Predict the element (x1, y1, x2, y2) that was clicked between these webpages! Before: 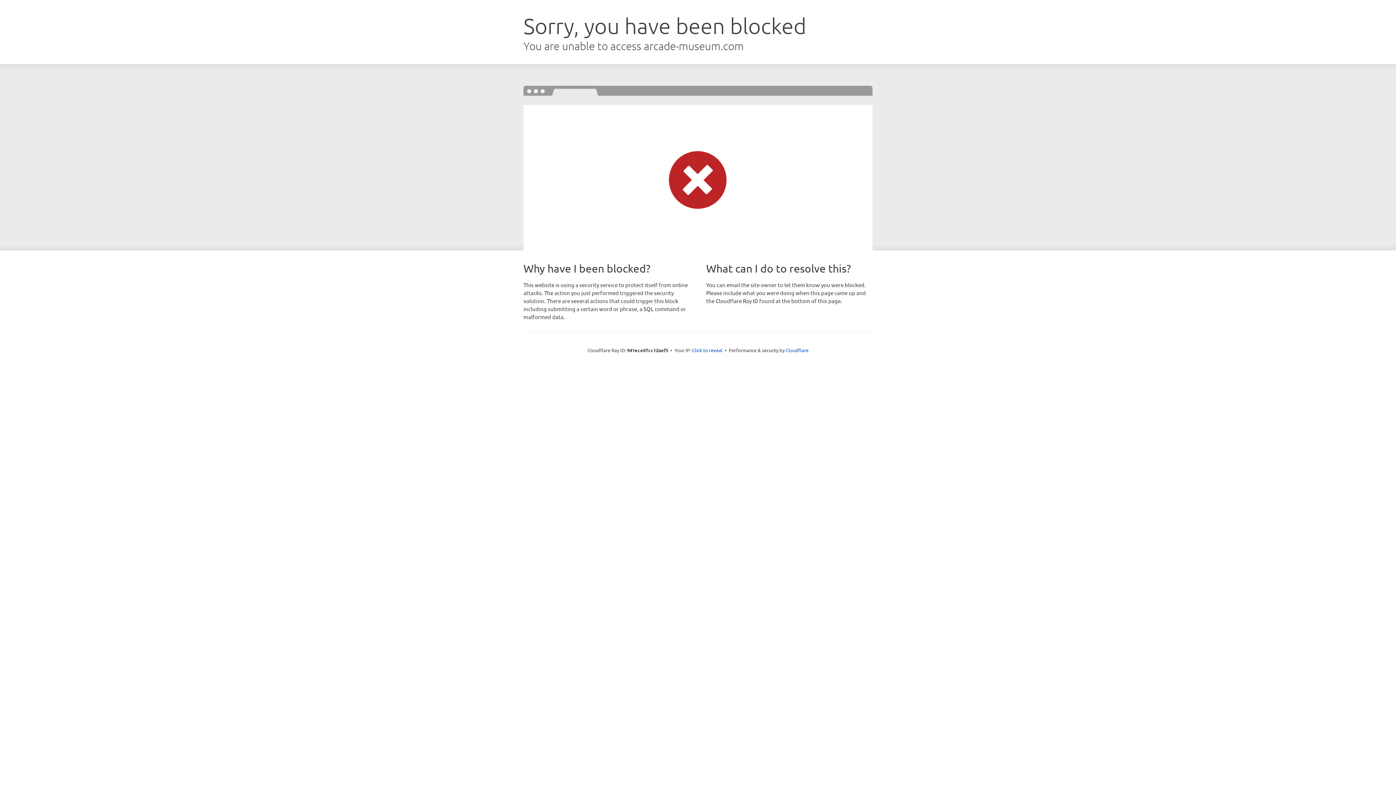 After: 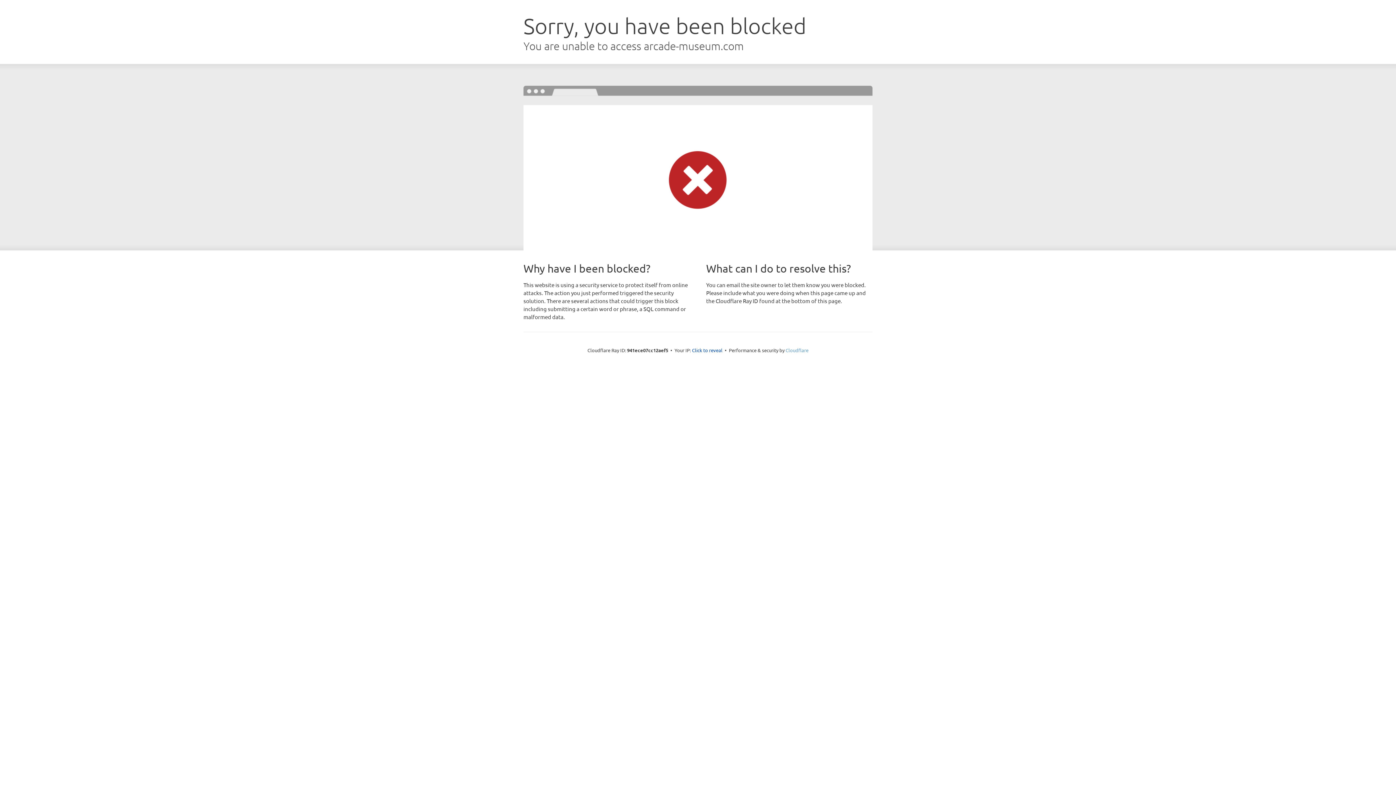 Action: label: Cloudflare bbox: (785, 347, 808, 353)